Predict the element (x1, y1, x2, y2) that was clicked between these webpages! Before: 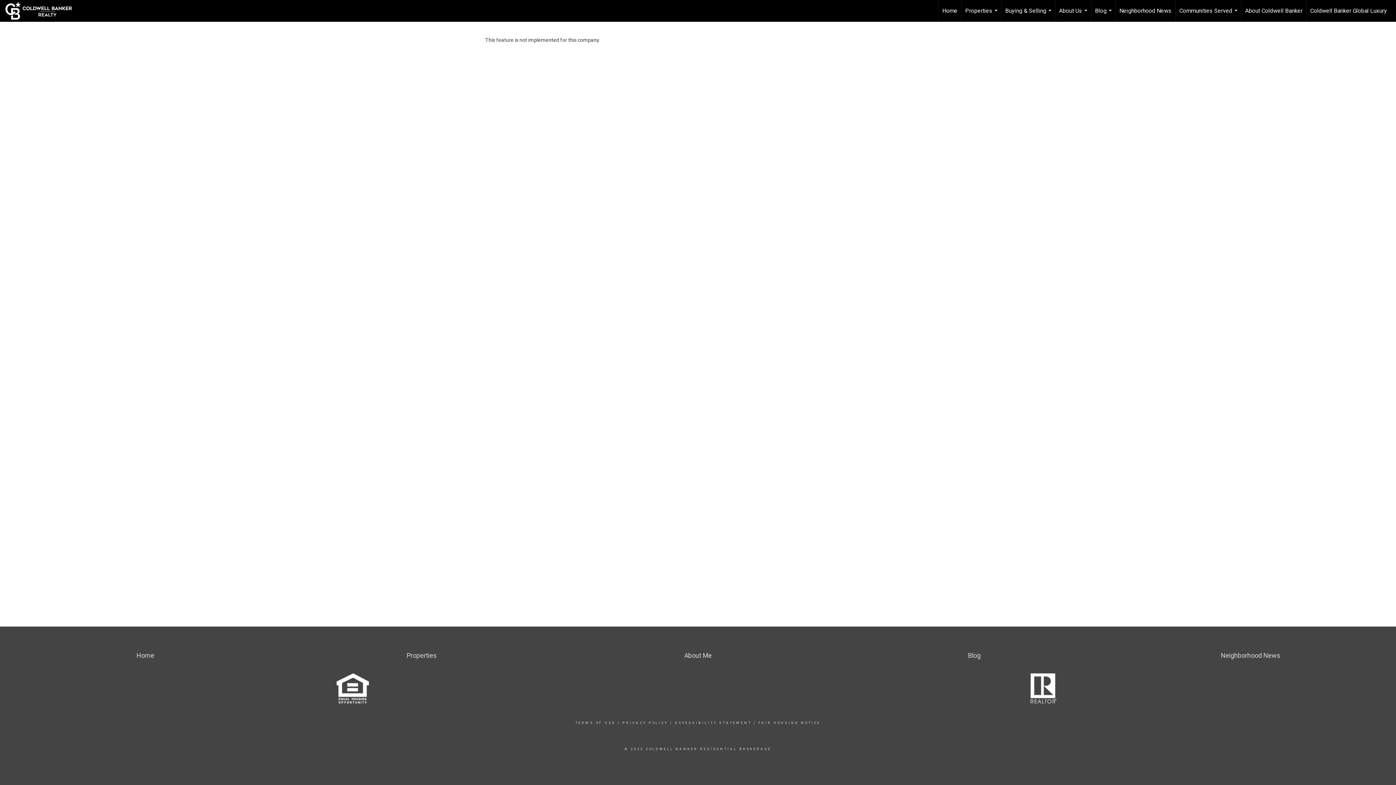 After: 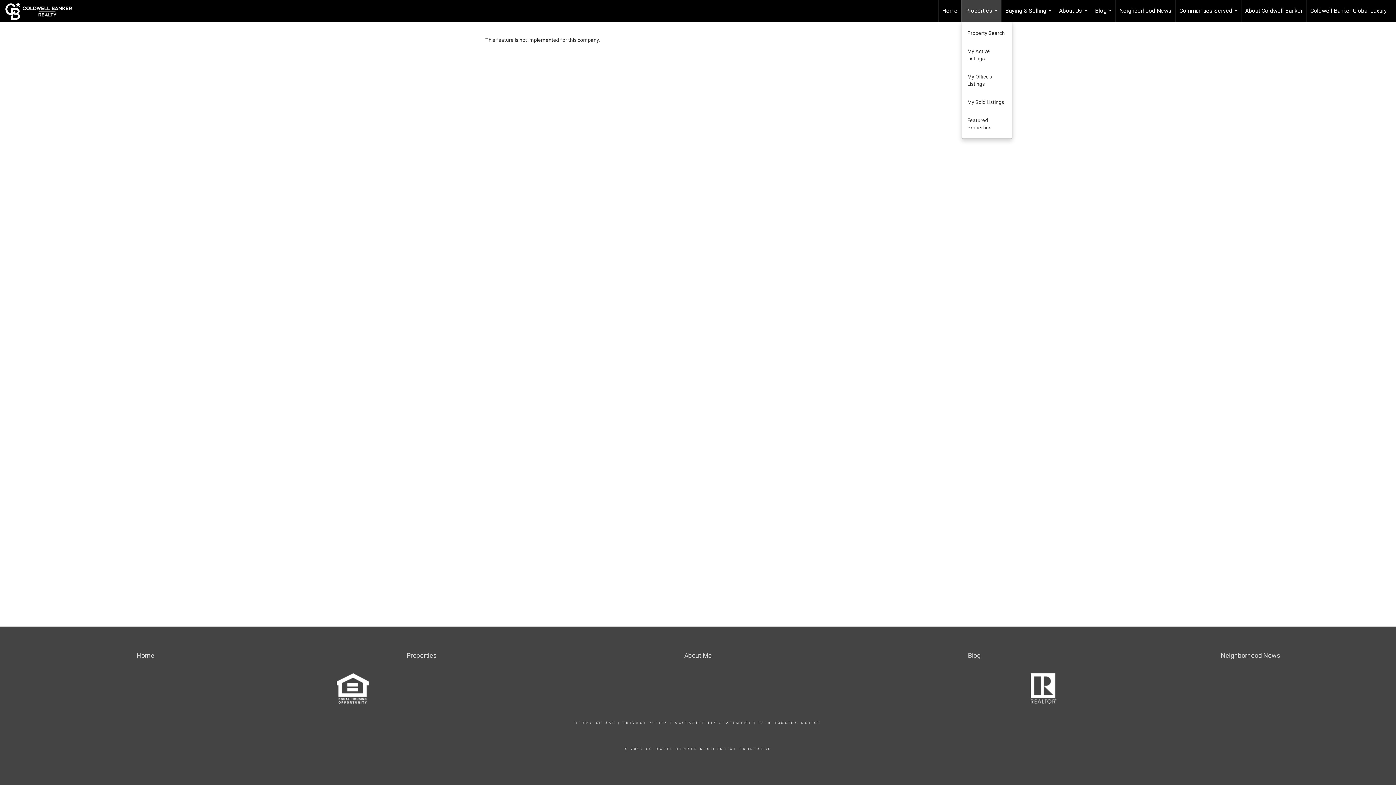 Action: bbox: (961, 0, 1001, 21) label: Properties...